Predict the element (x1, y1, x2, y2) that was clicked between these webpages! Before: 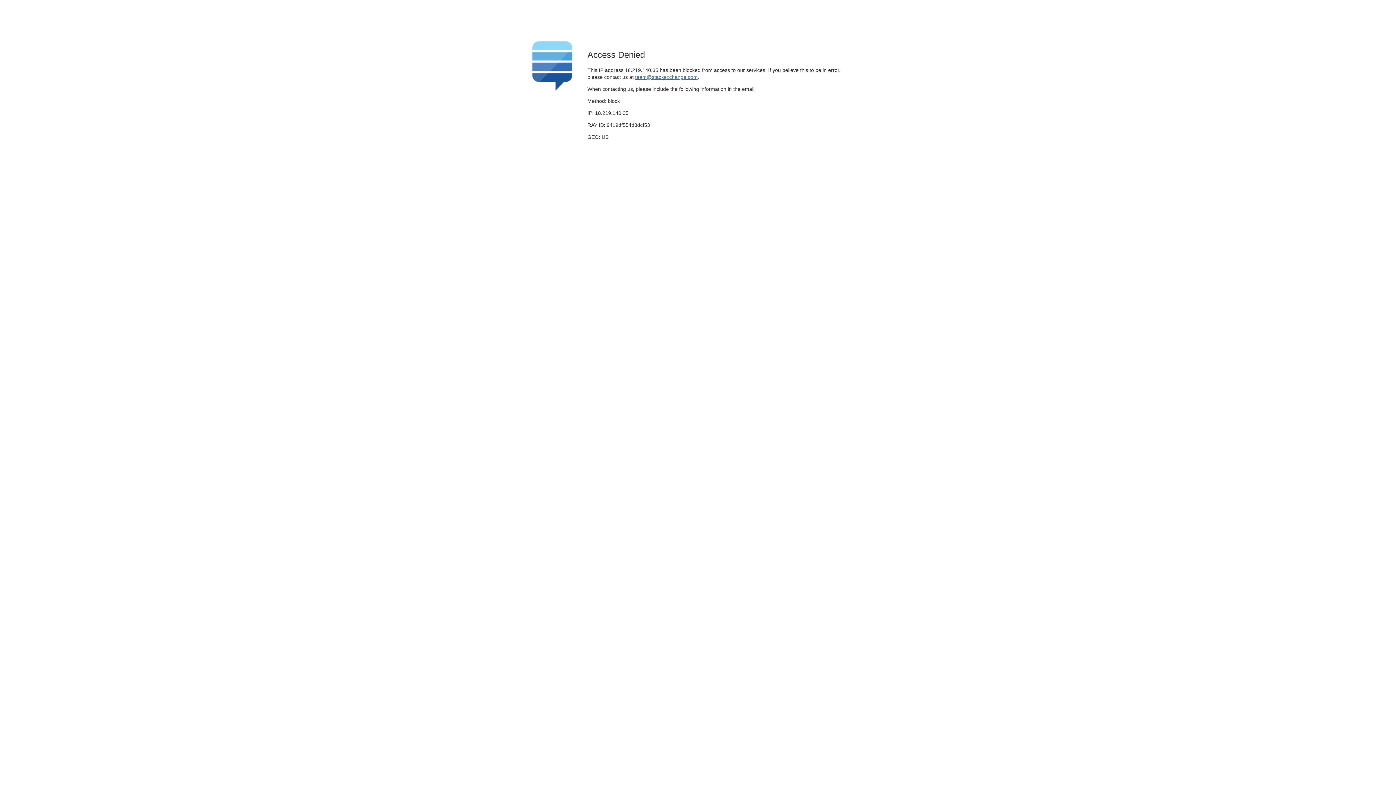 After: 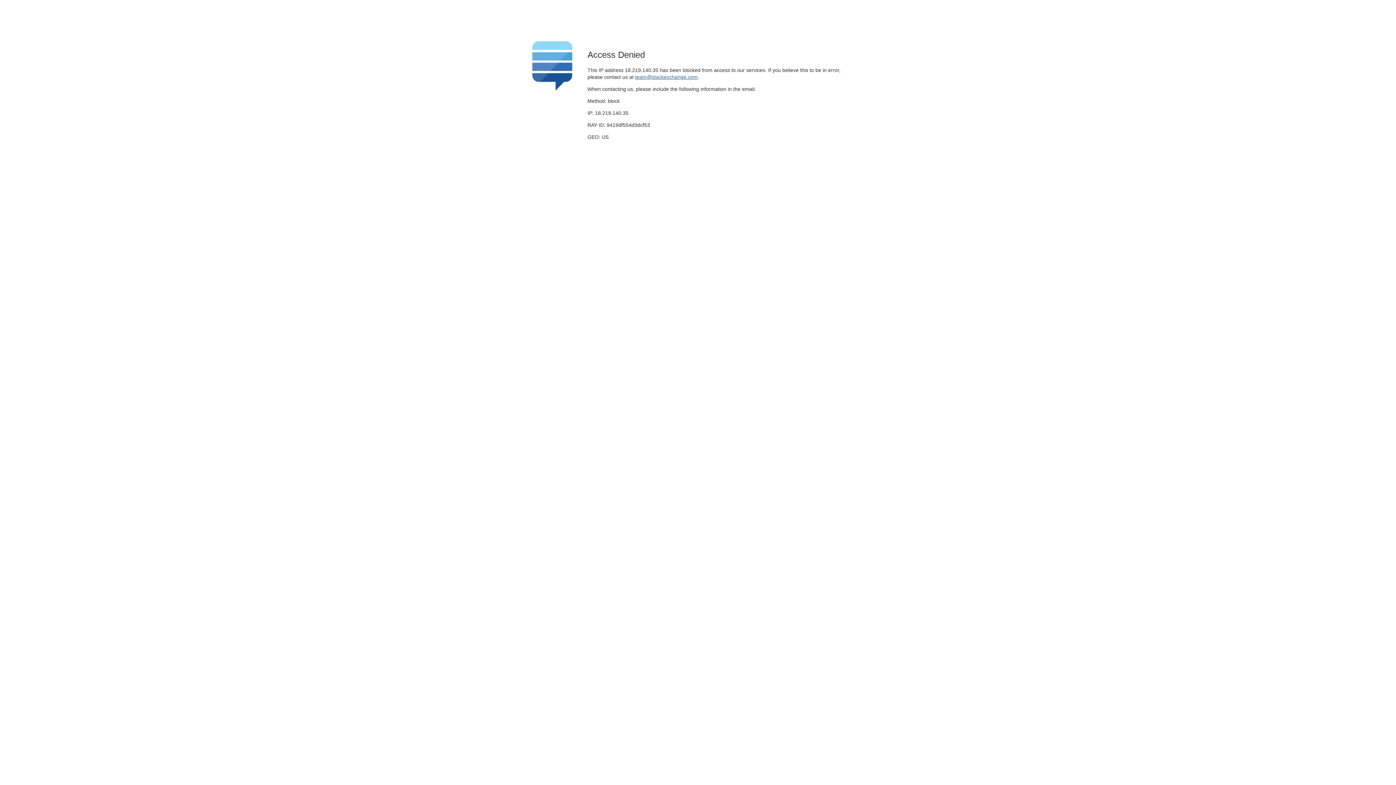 Action: label: team@stackexchange.com bbox: (635, 74, 697, 79)